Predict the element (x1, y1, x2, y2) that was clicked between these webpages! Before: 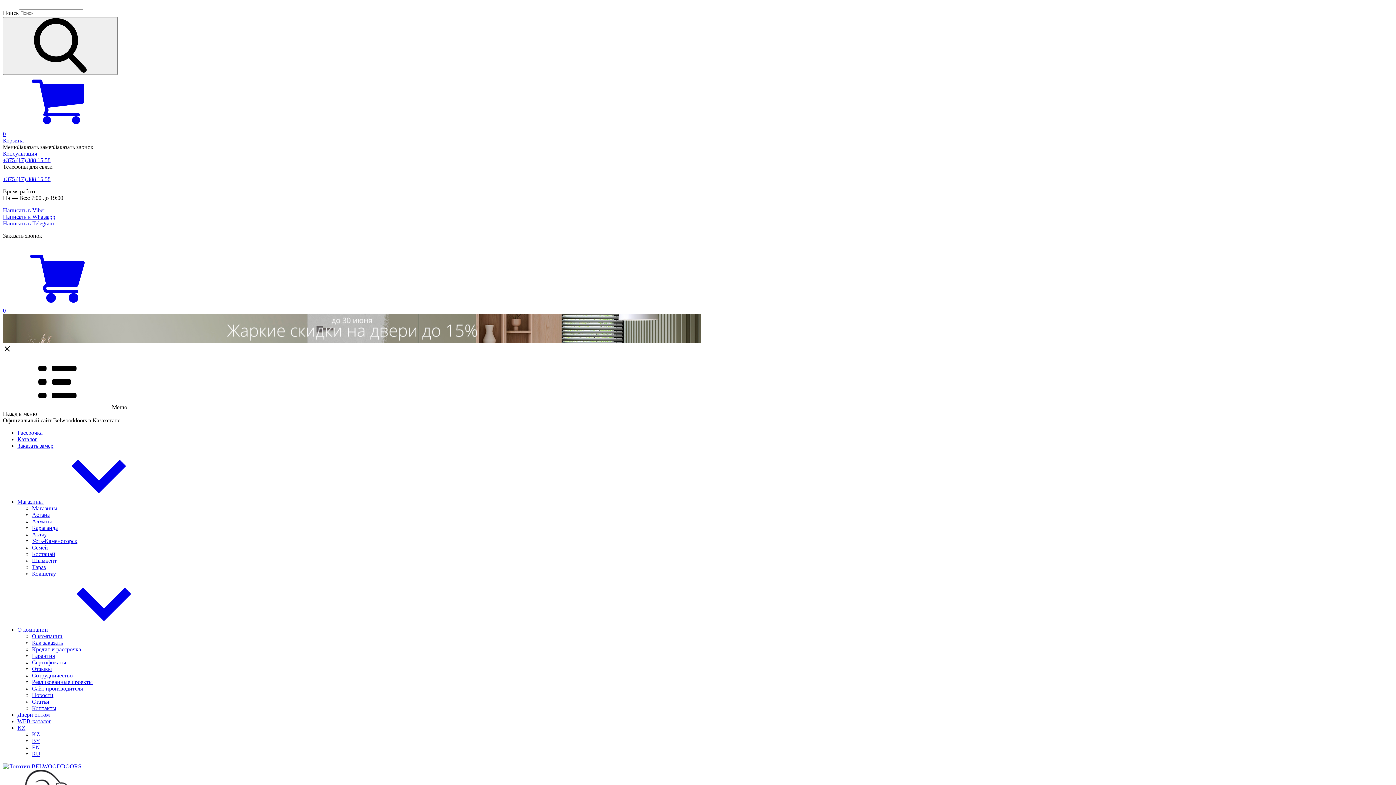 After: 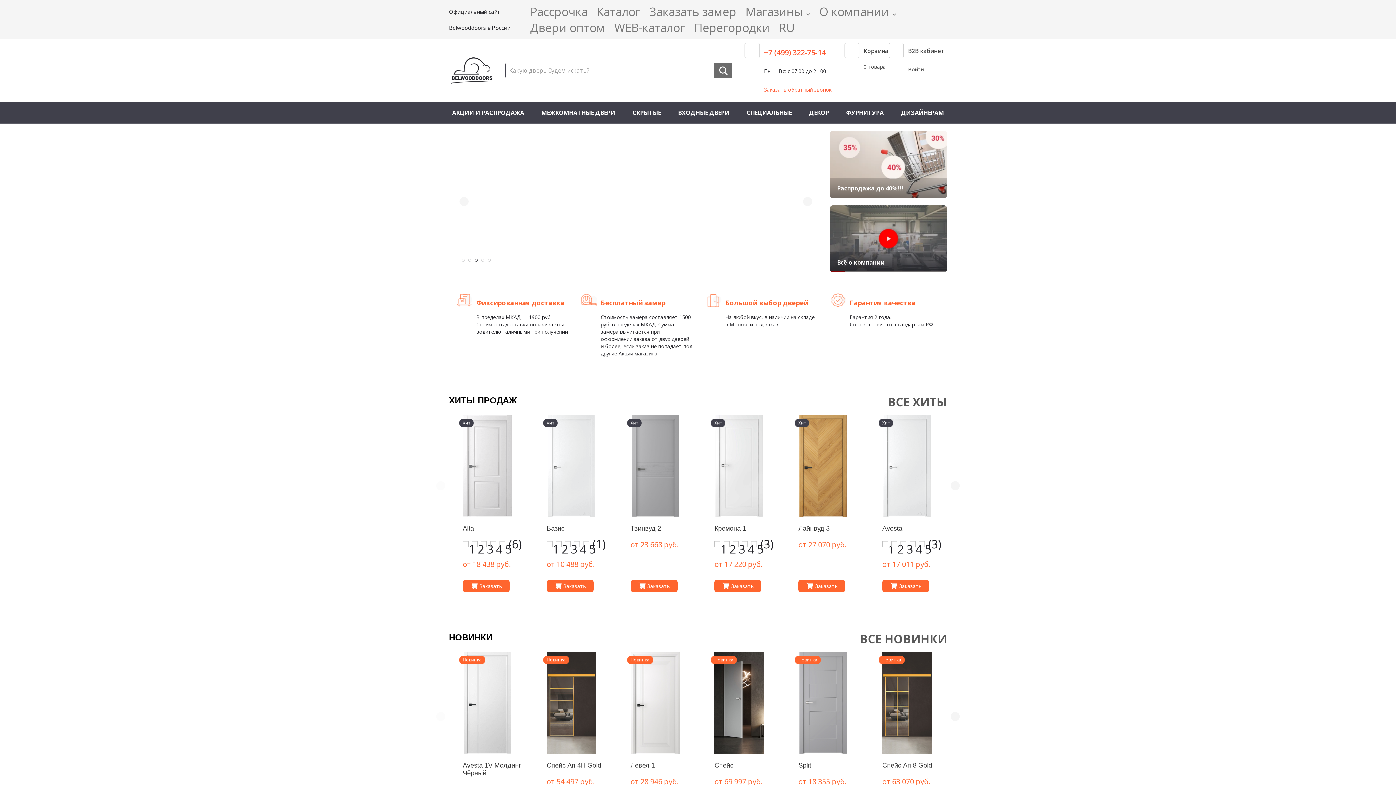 Action: label: RU bbox: (32, 751, 40, 757)